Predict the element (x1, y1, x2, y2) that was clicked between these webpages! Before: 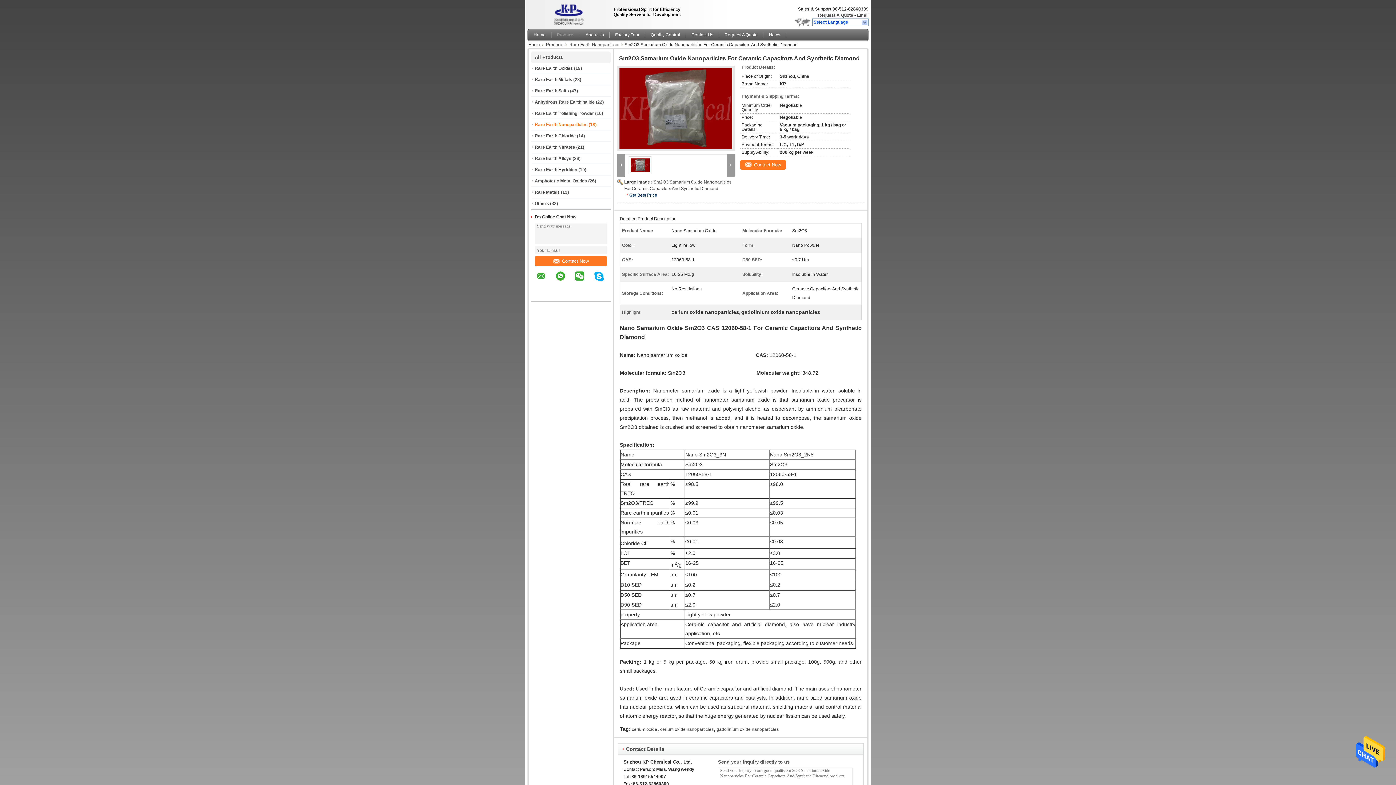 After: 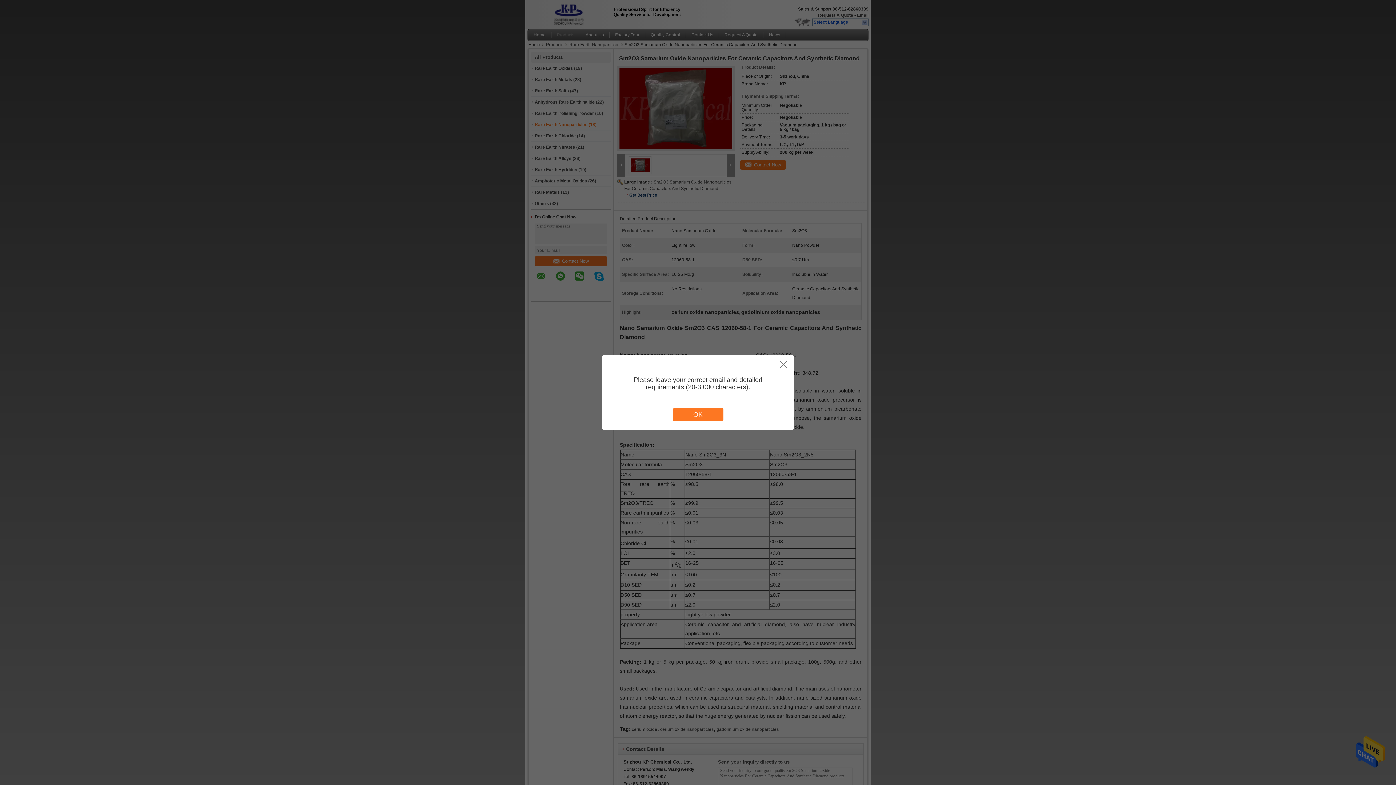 Action: bbox: (535, 256, 606, 266) label: Contact Now